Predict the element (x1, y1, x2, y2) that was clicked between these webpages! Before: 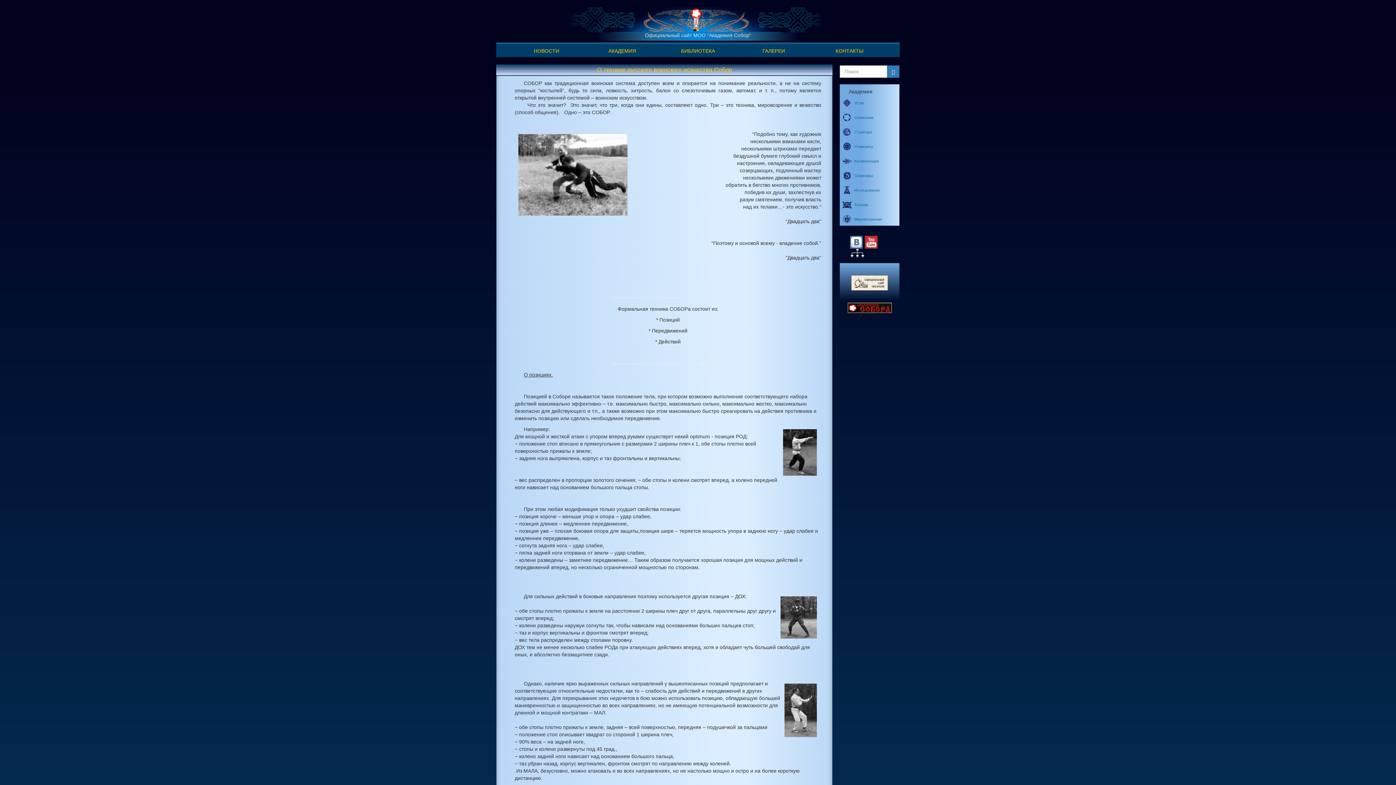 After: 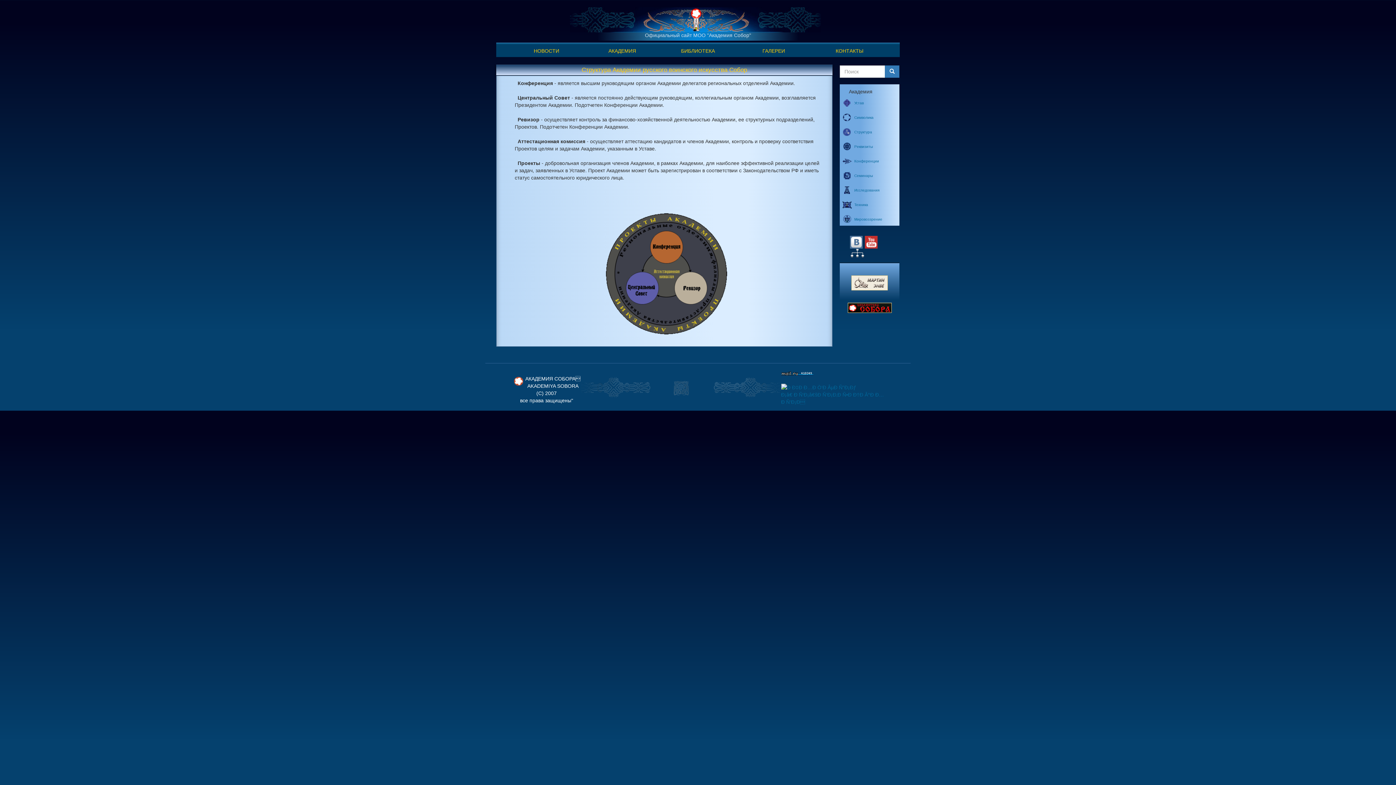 Action: label: Структура bbox: (854, 130, 872, 134)